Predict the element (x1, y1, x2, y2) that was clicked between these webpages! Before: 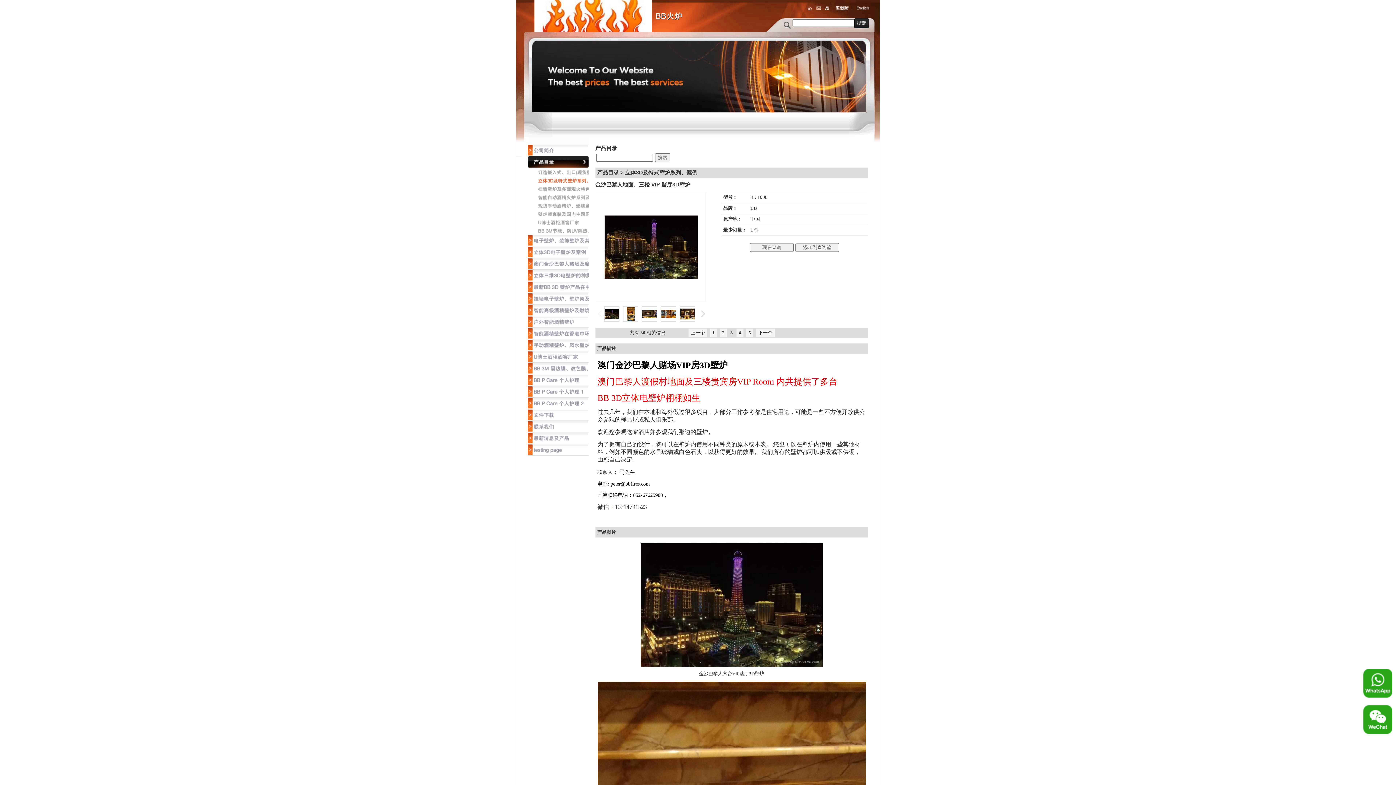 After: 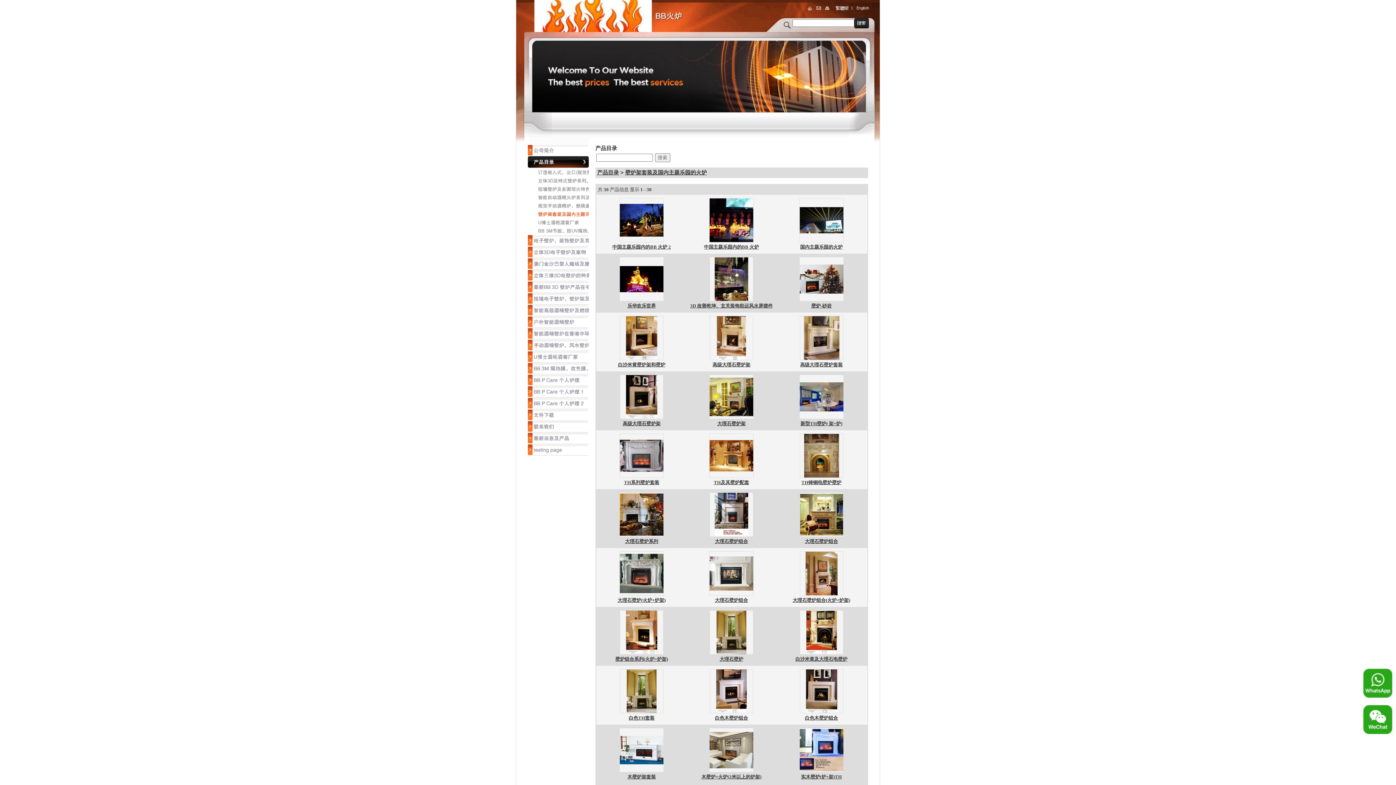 Action: bbox: (516, 214, 589, 219)